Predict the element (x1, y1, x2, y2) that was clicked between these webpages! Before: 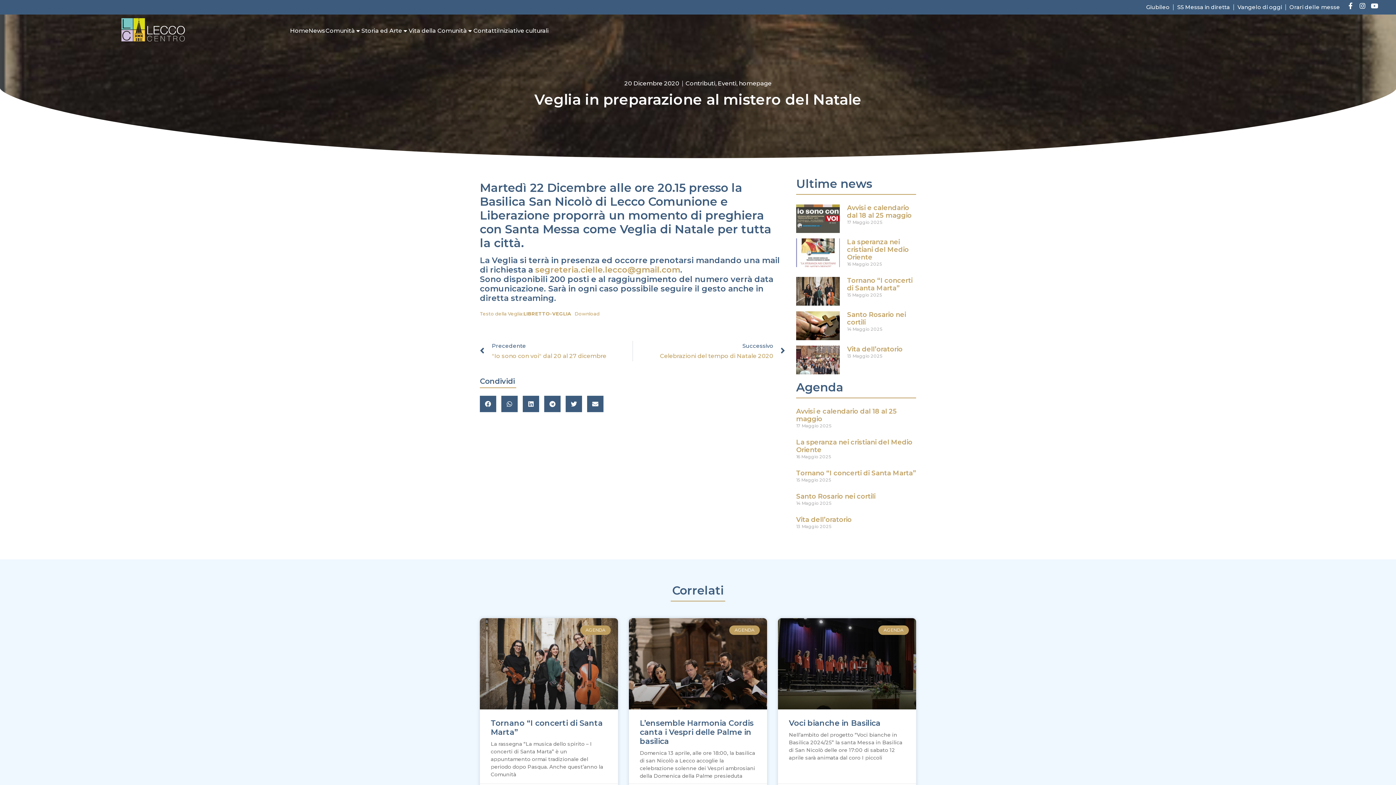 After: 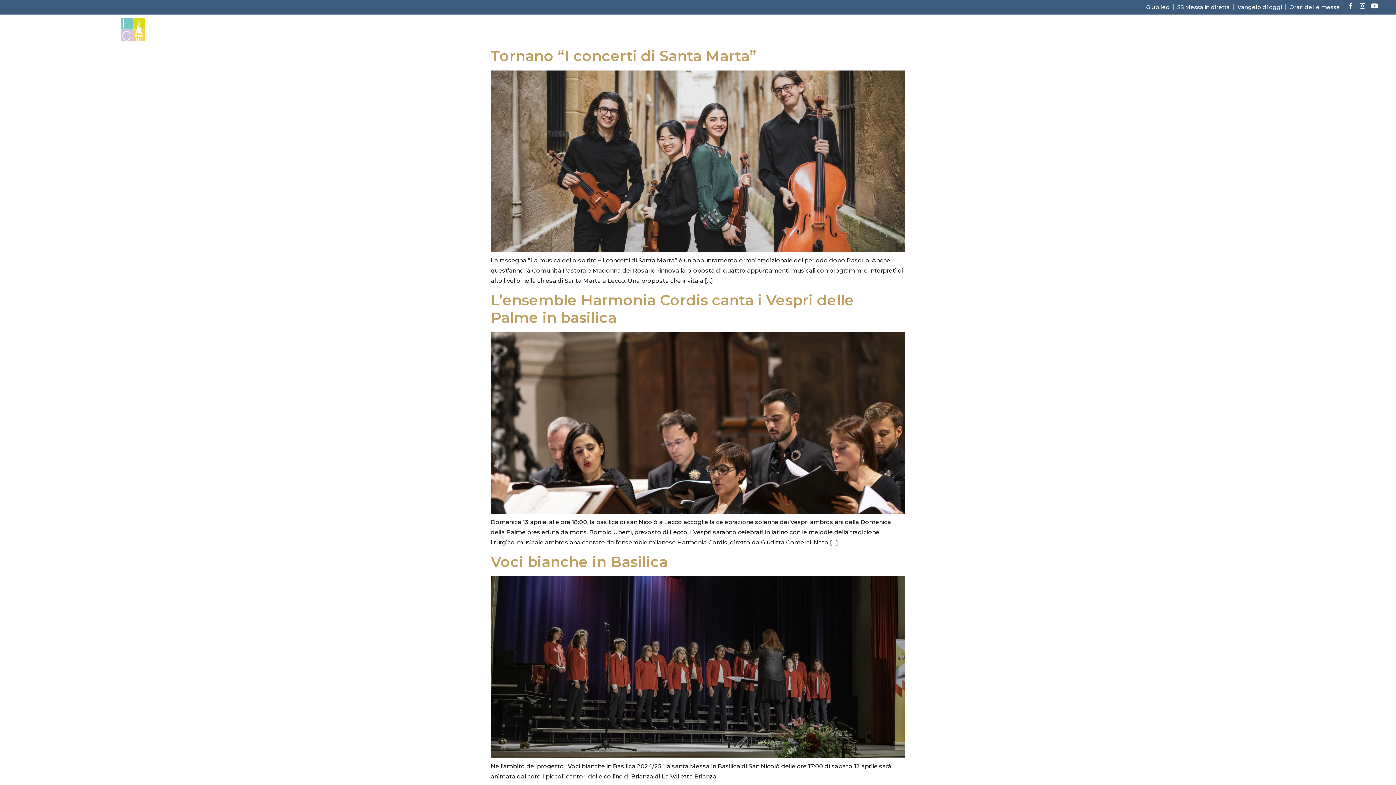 Action: label: Eventi bbox: (718, 80, 736, 86)